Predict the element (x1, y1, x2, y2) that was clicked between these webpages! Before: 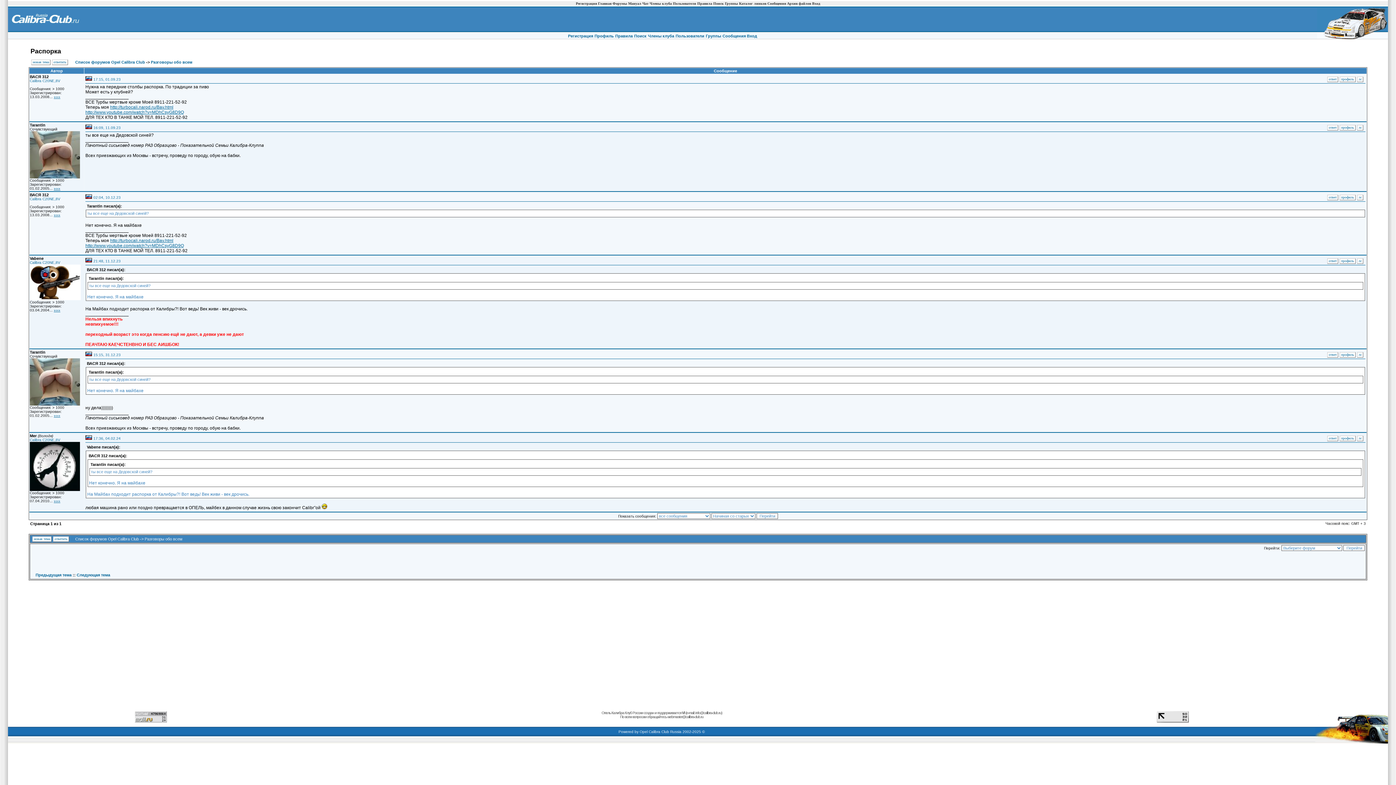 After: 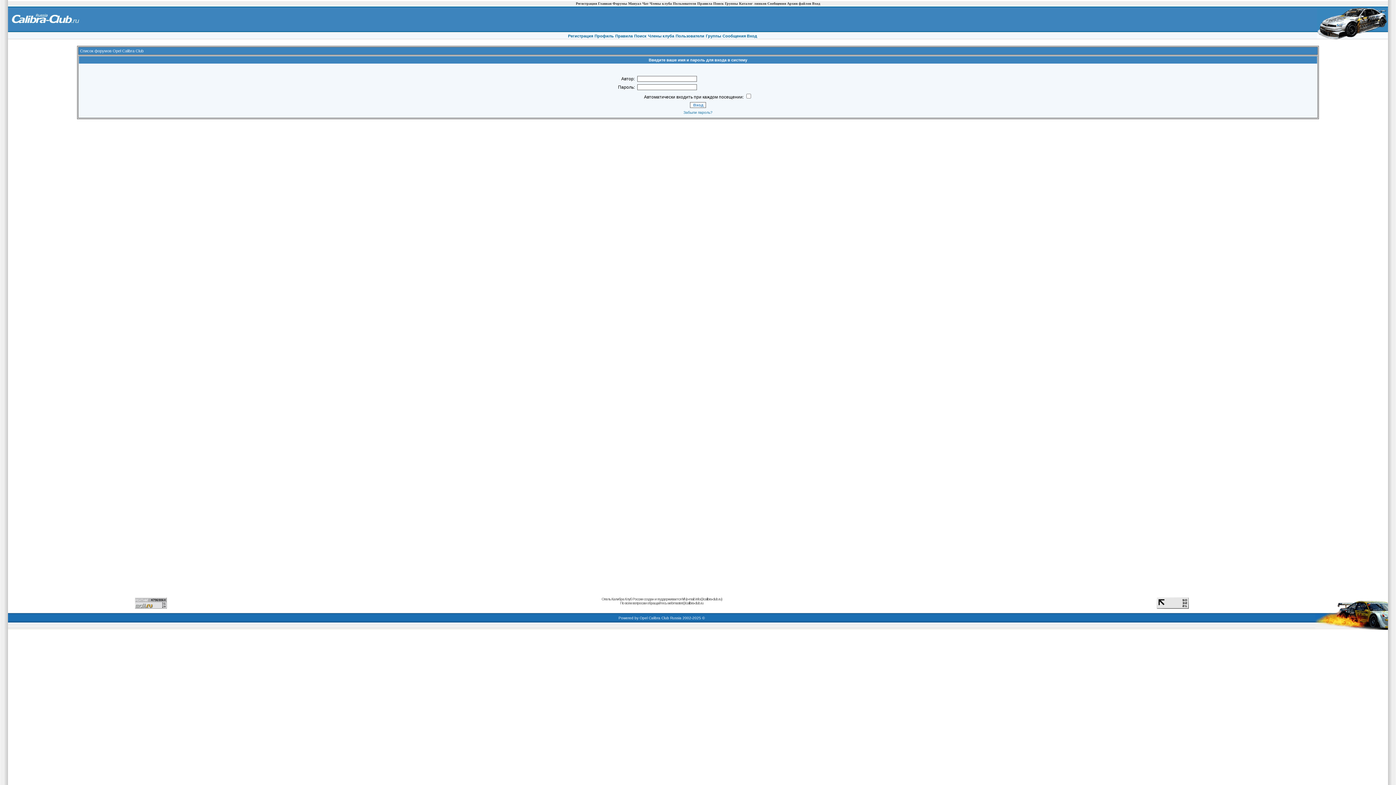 Action: bbox: (1357, 258, 1363, 264) label: лс